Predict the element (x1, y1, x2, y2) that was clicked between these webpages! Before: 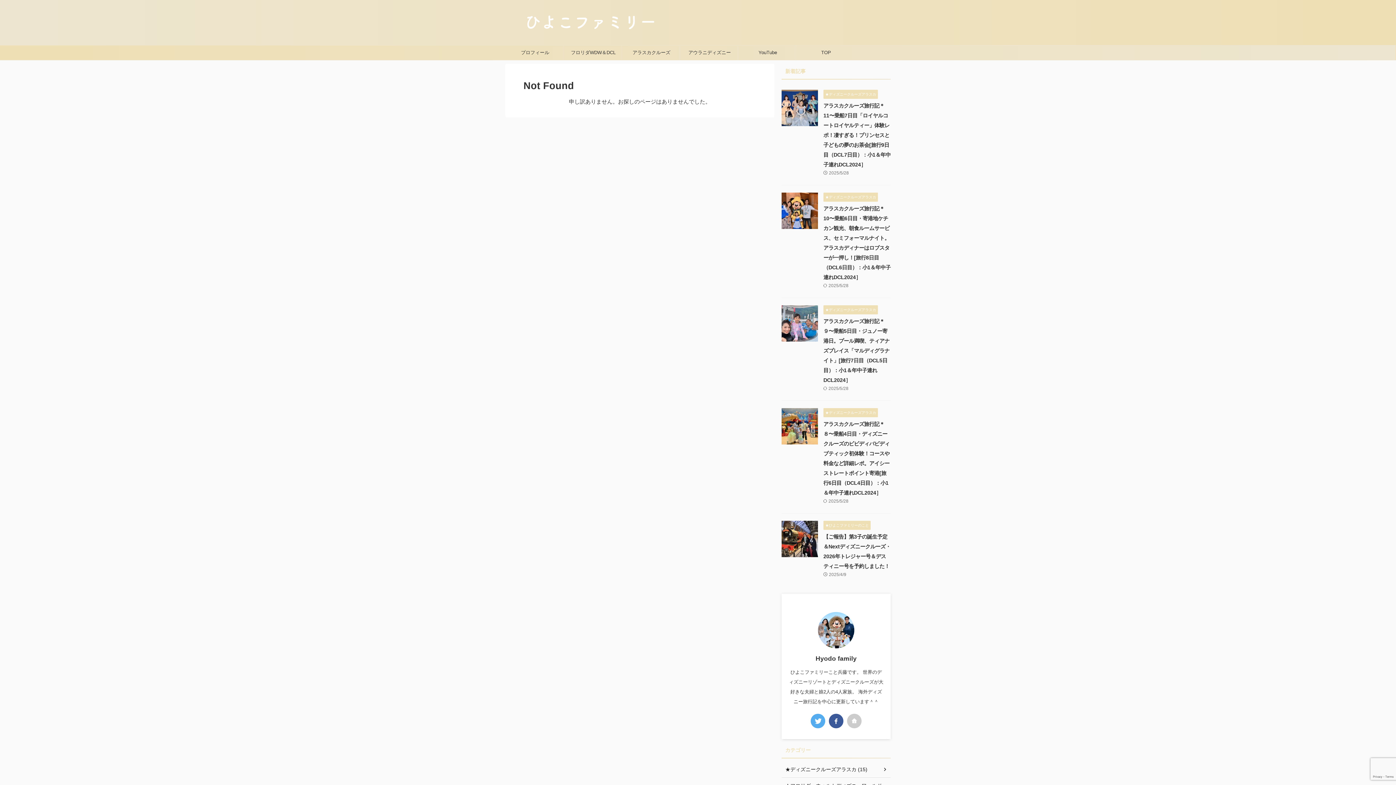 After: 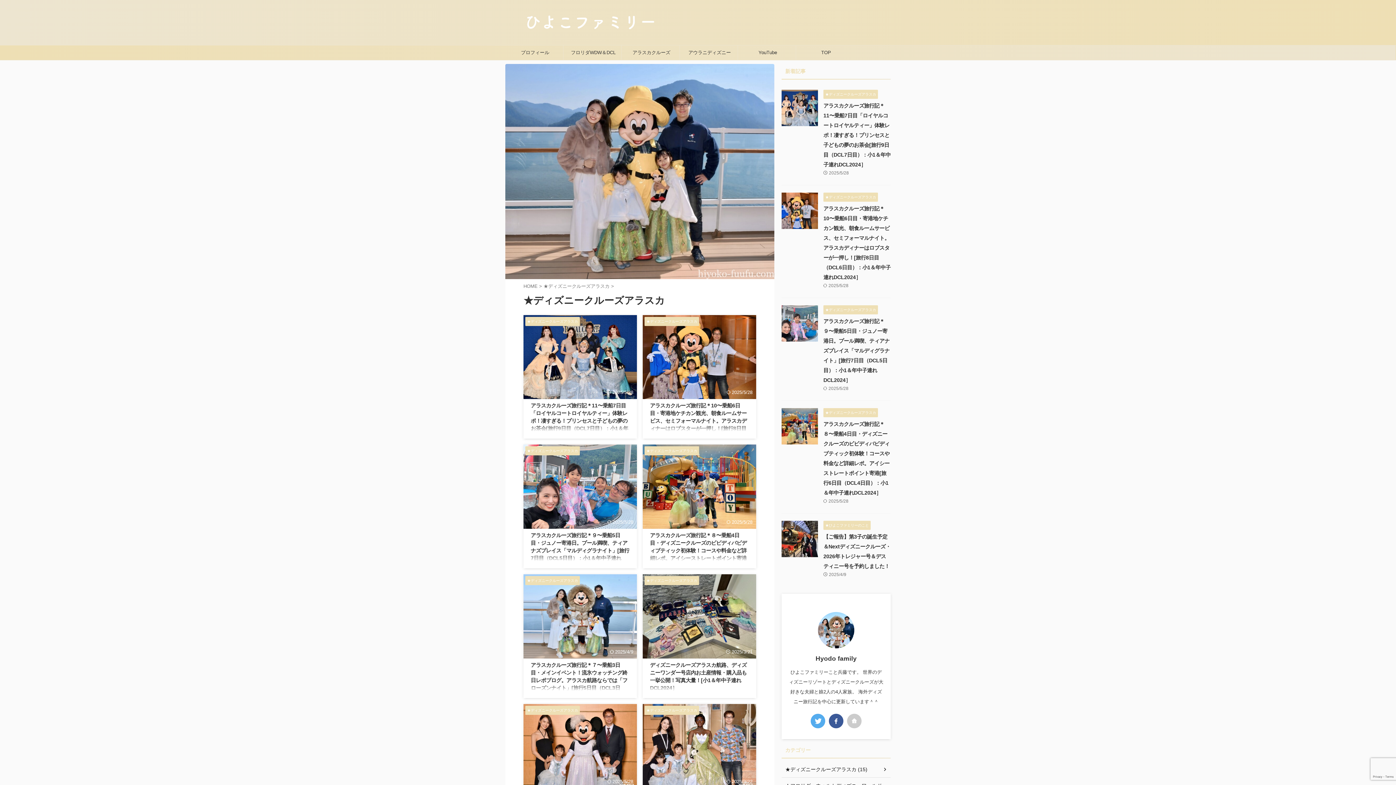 Action: bbox: (823, 307, 878, 312) label: ★ディズニークルーズアラスカ